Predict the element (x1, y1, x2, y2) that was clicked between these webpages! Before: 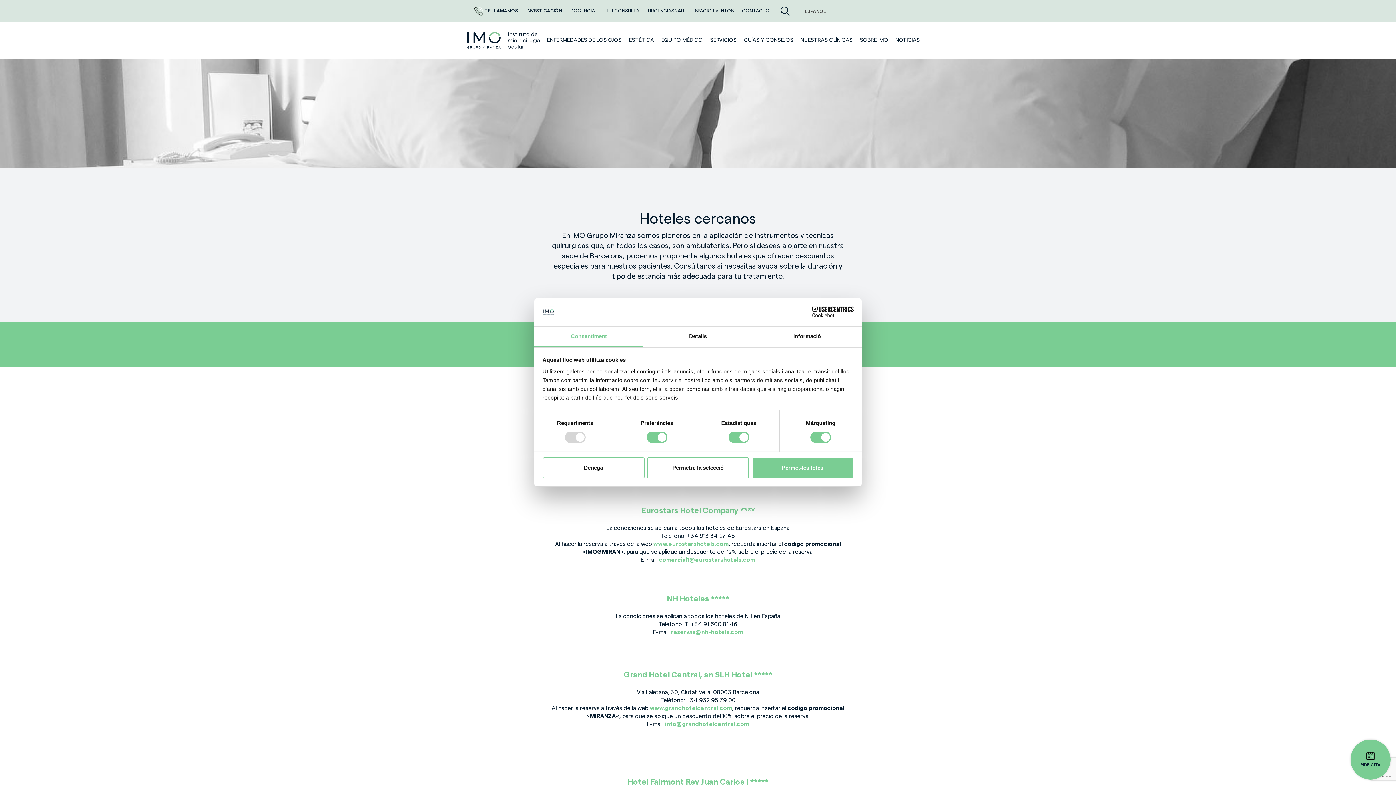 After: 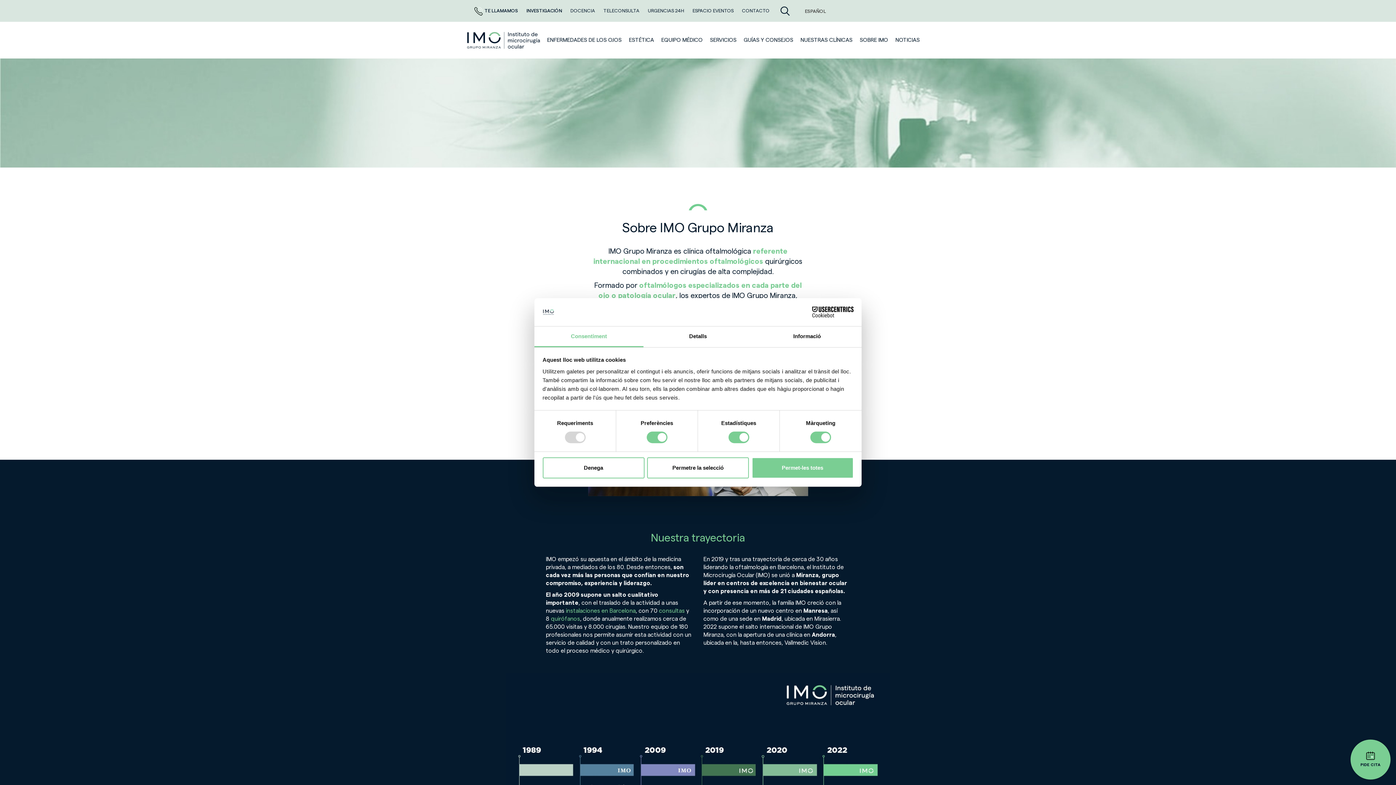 Action: label: SOBRE IMO bbox: (852, 21, 888, 58)